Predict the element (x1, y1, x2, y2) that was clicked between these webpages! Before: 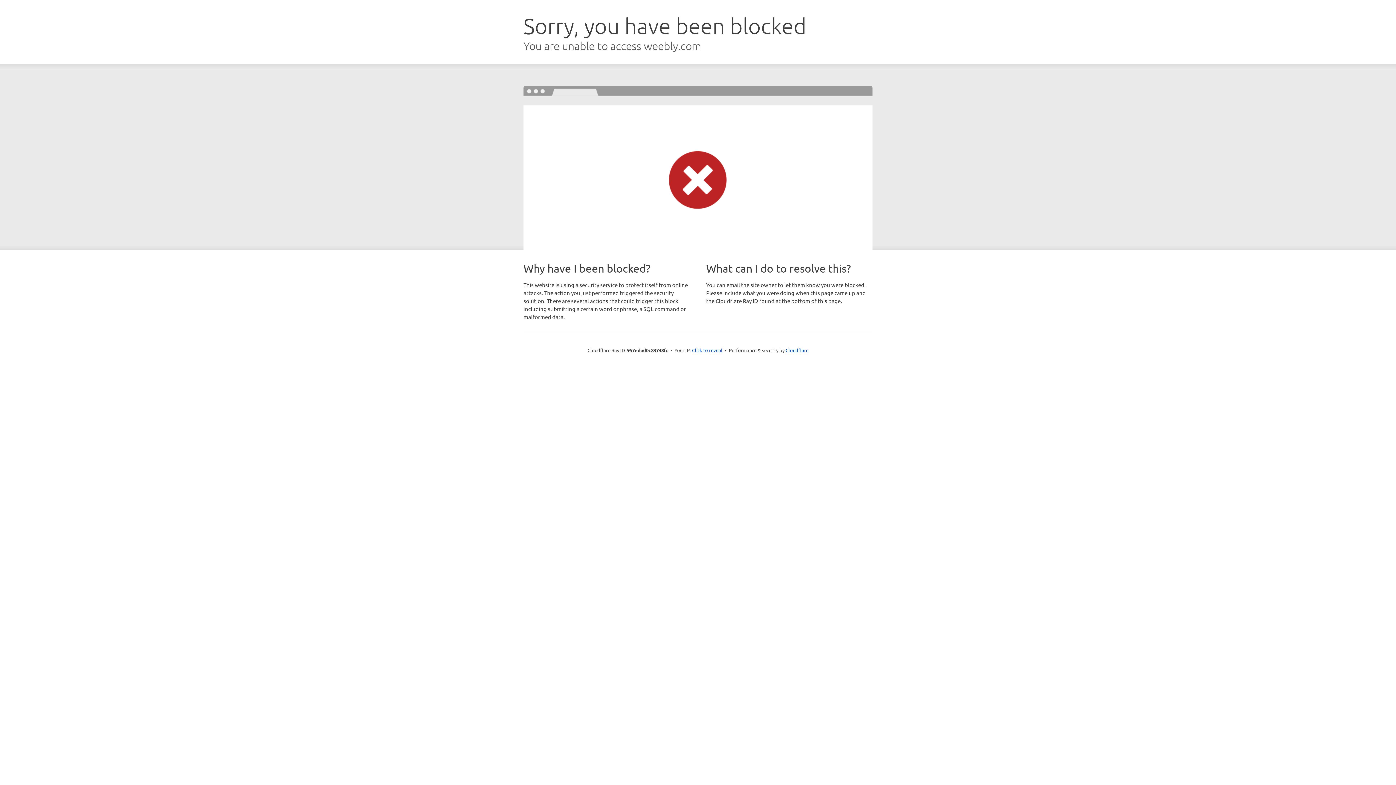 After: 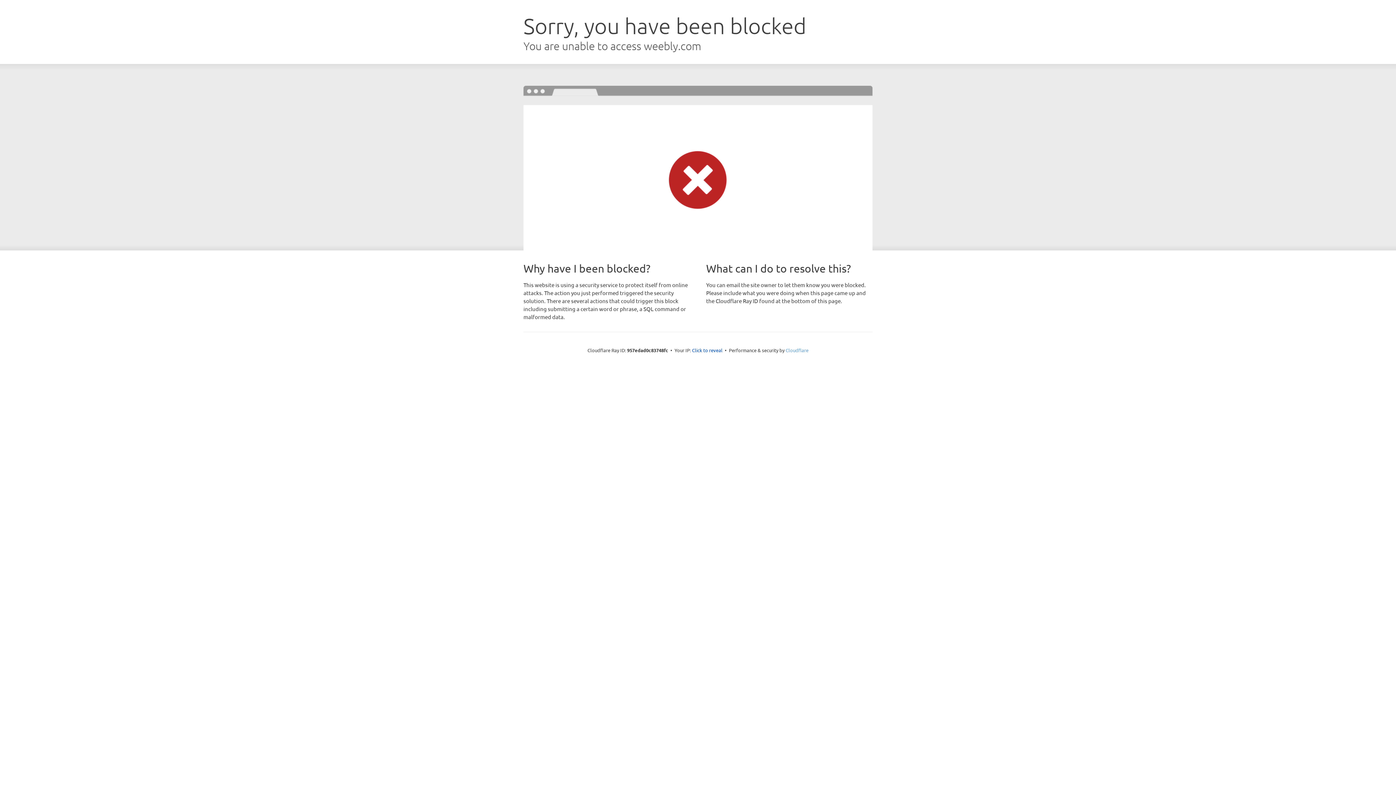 Action: label: Cloudflare bbox: (785, 347, 808, 353)